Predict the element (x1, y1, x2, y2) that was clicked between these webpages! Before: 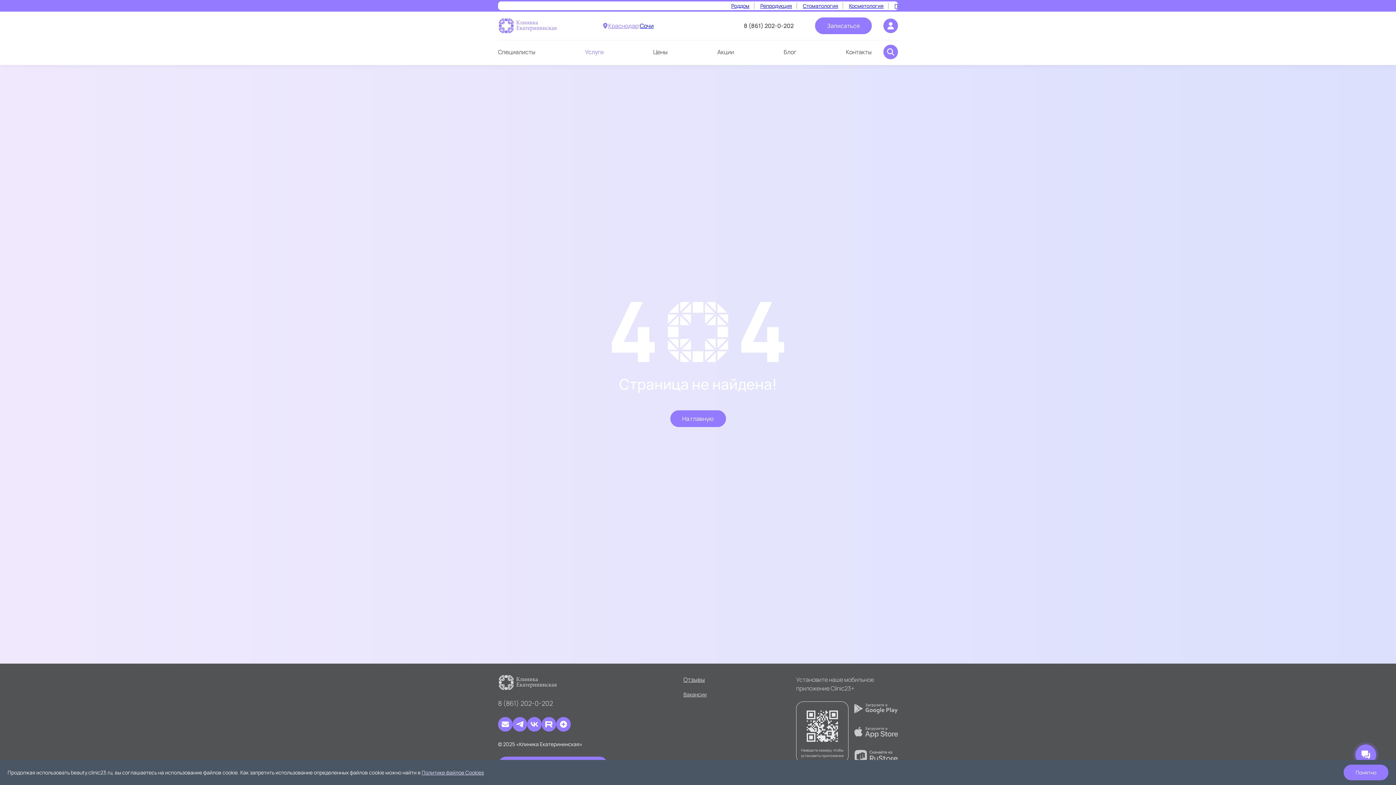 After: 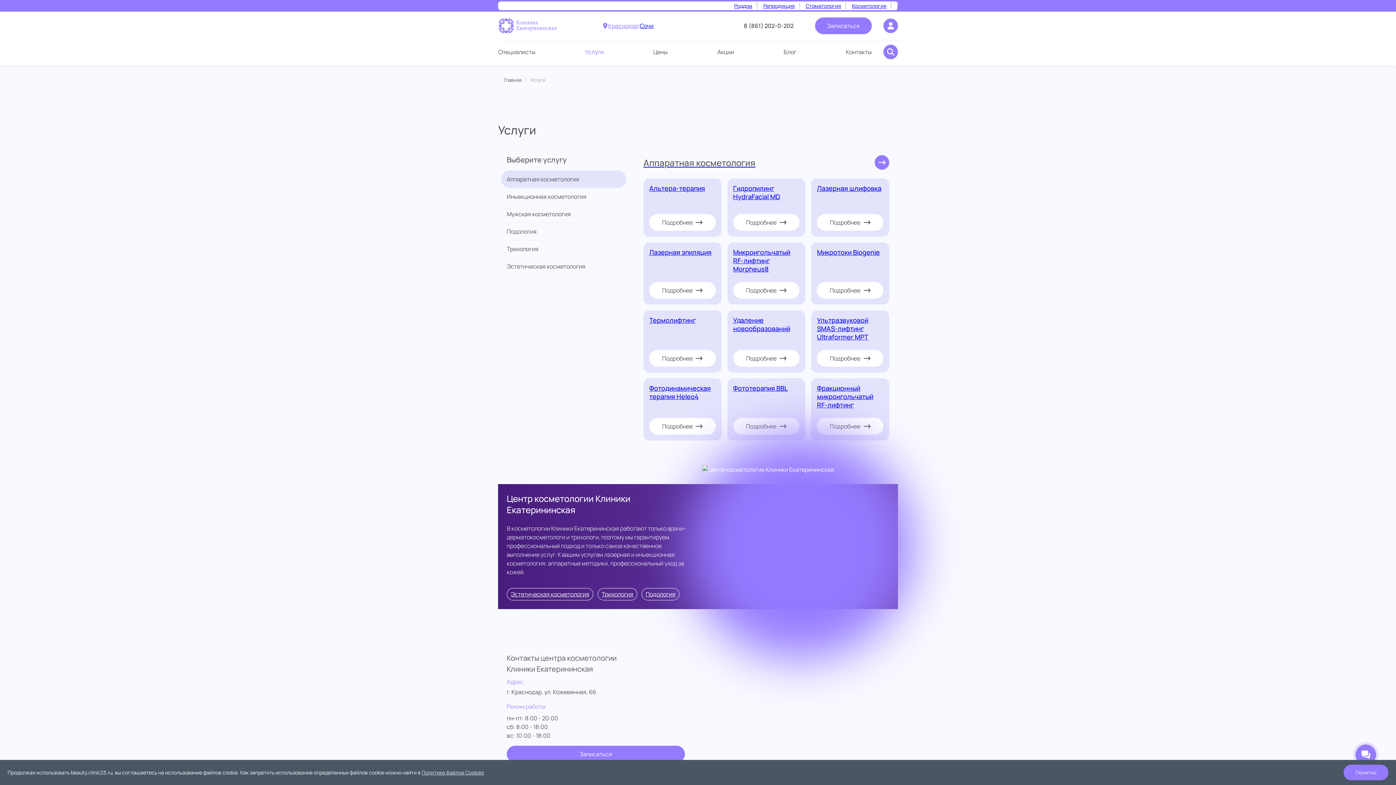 Action: bbox: (585, 48, 603, 56) label: Услуги